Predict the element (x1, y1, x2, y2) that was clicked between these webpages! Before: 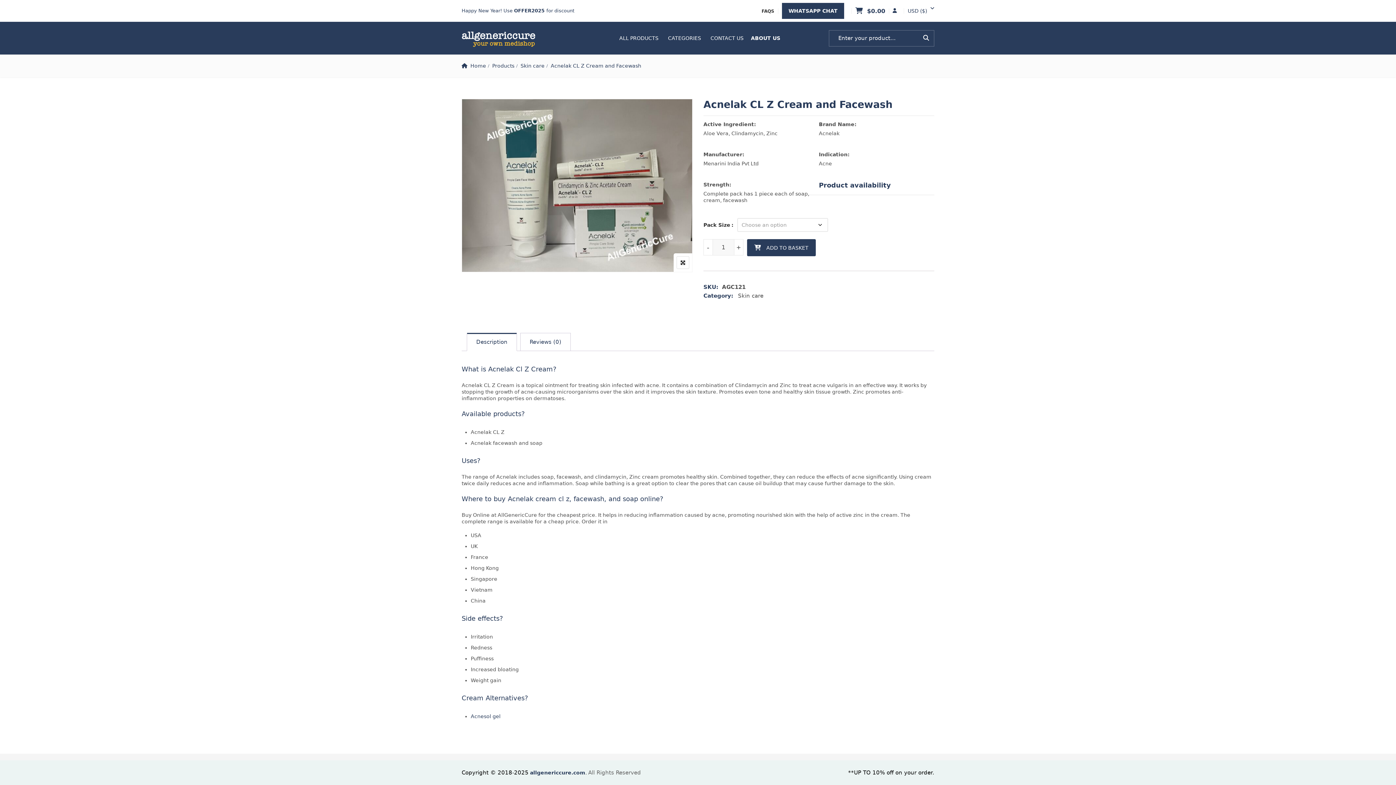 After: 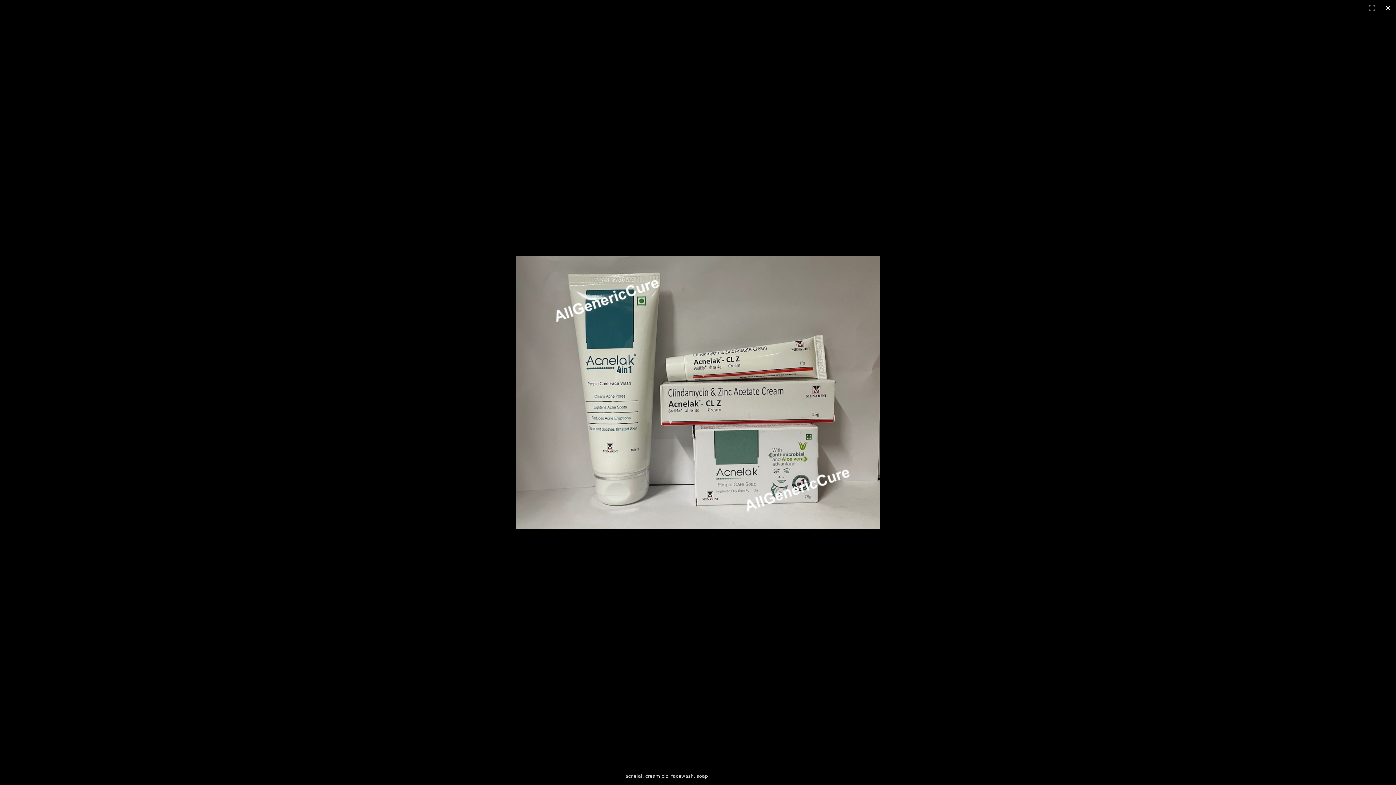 Action: bbox: (462, 182, 692, 188)